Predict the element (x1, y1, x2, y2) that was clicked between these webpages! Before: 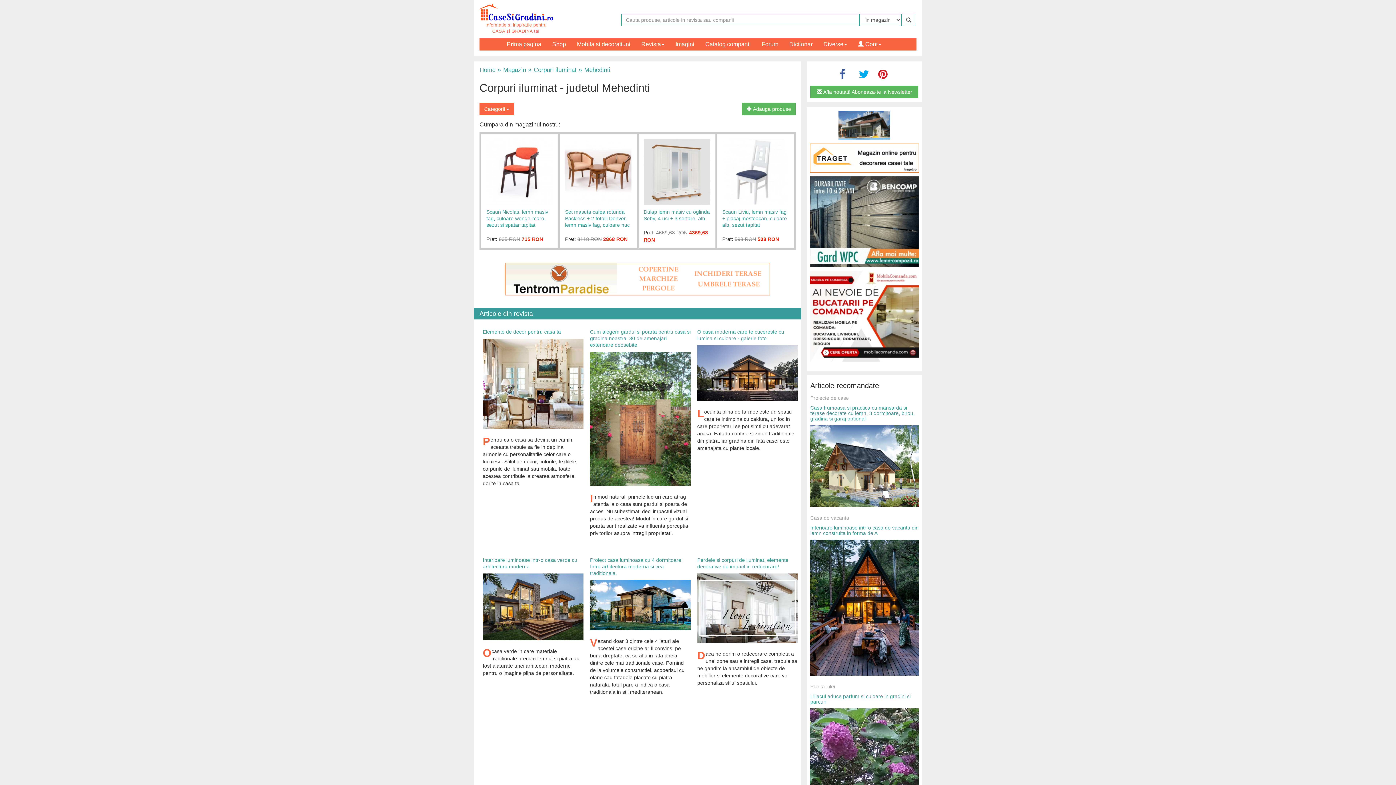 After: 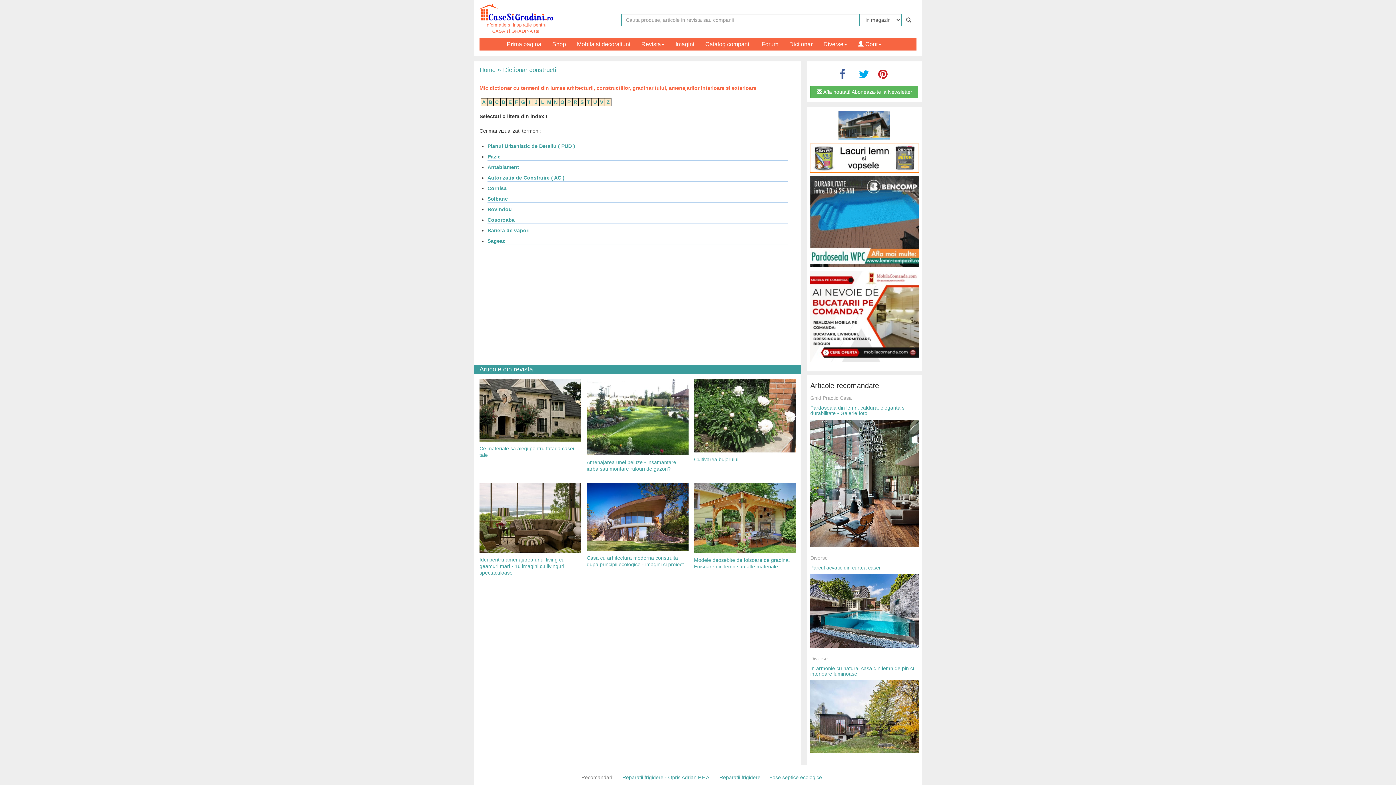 Action: label: Dictionar bbox: (784, 38, 818, 50)